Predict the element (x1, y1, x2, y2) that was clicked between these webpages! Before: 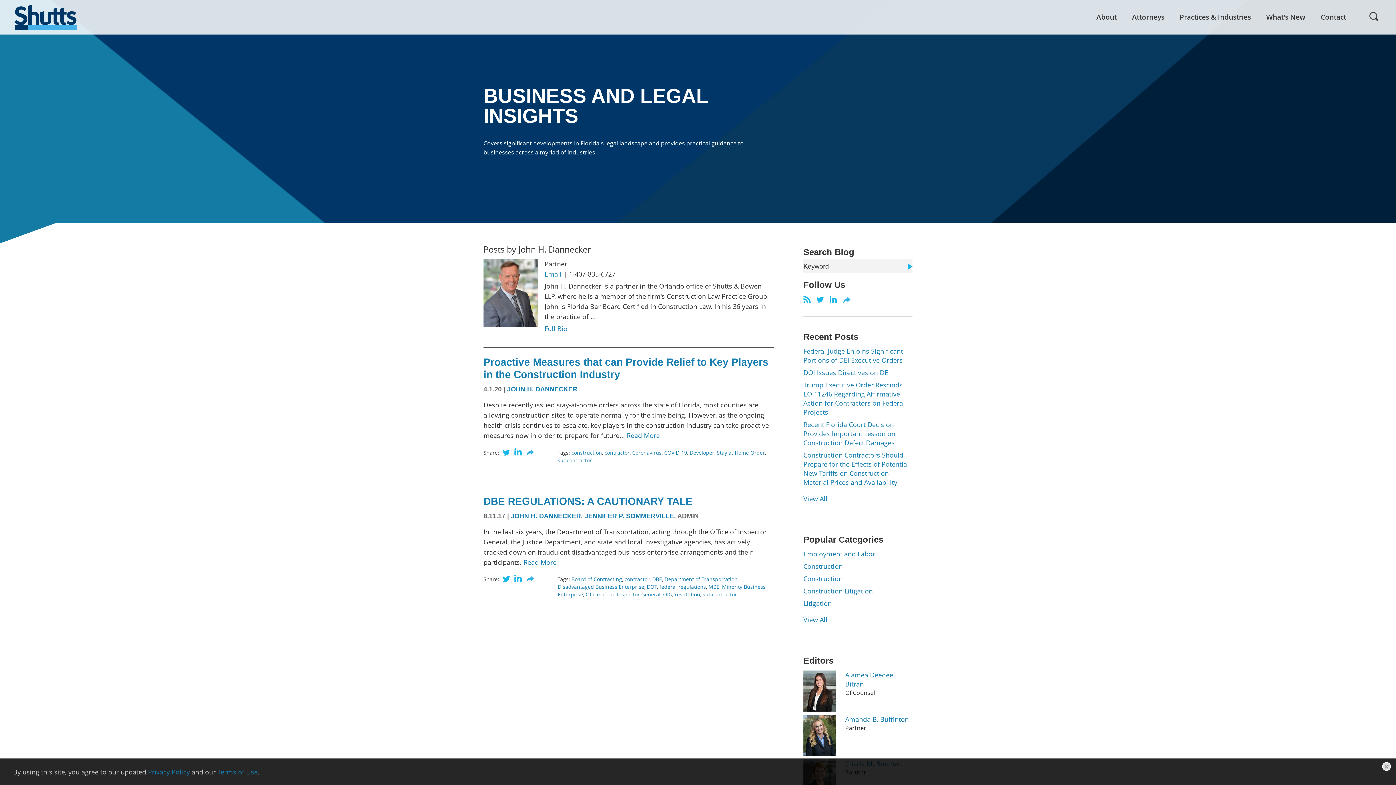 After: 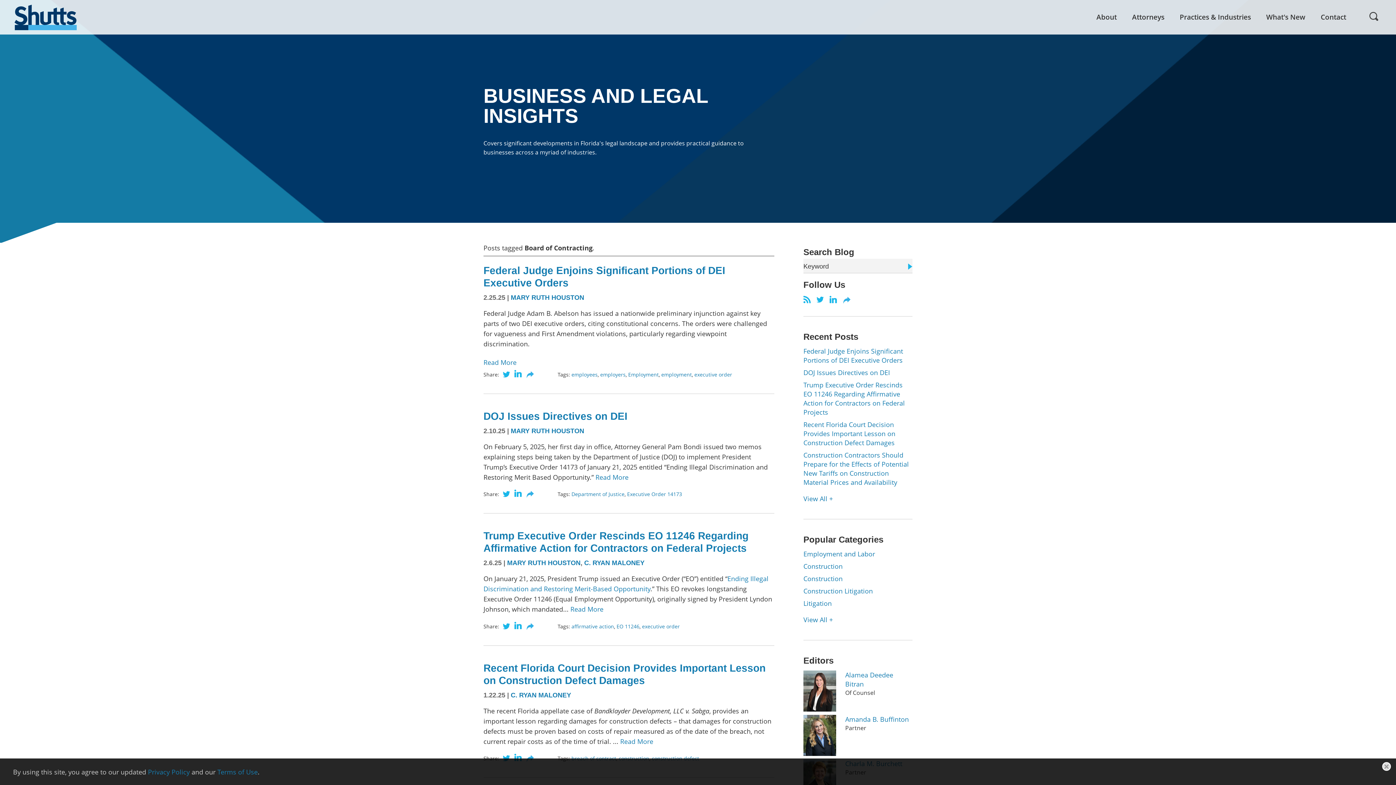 Action: bbox: (571, 576, 622, 583) label: Board of Contracting